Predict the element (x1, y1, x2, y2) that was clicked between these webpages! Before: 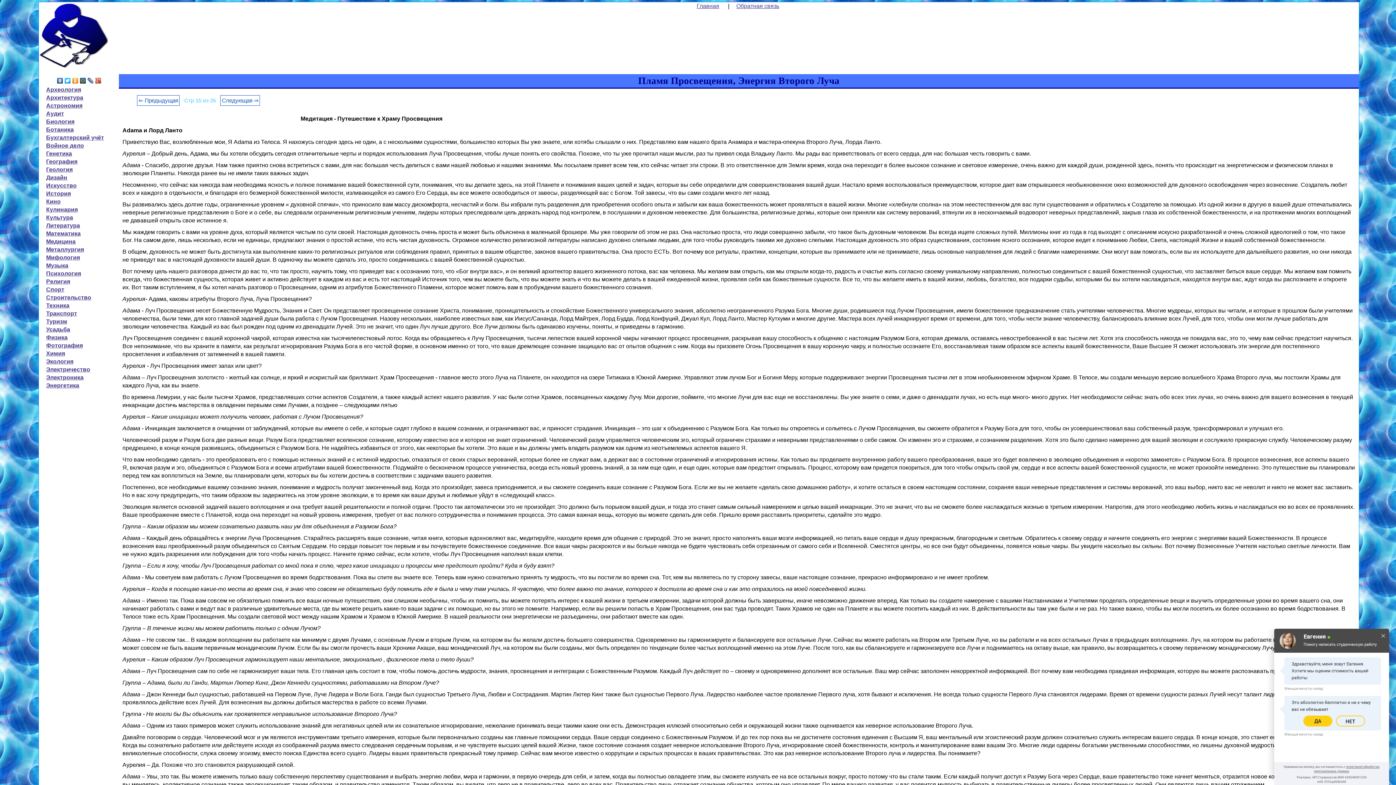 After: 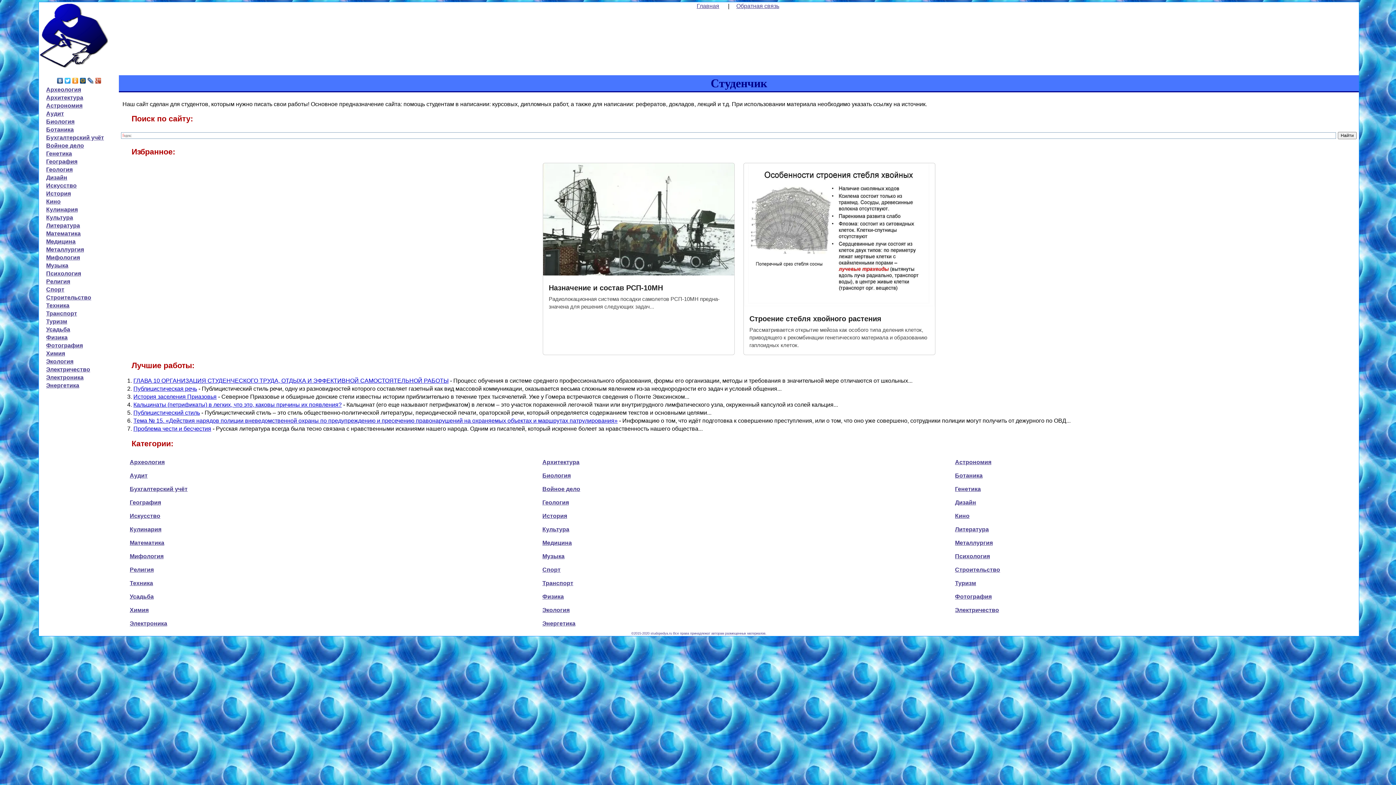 Action: bbox: (38, 2, 108, 9)